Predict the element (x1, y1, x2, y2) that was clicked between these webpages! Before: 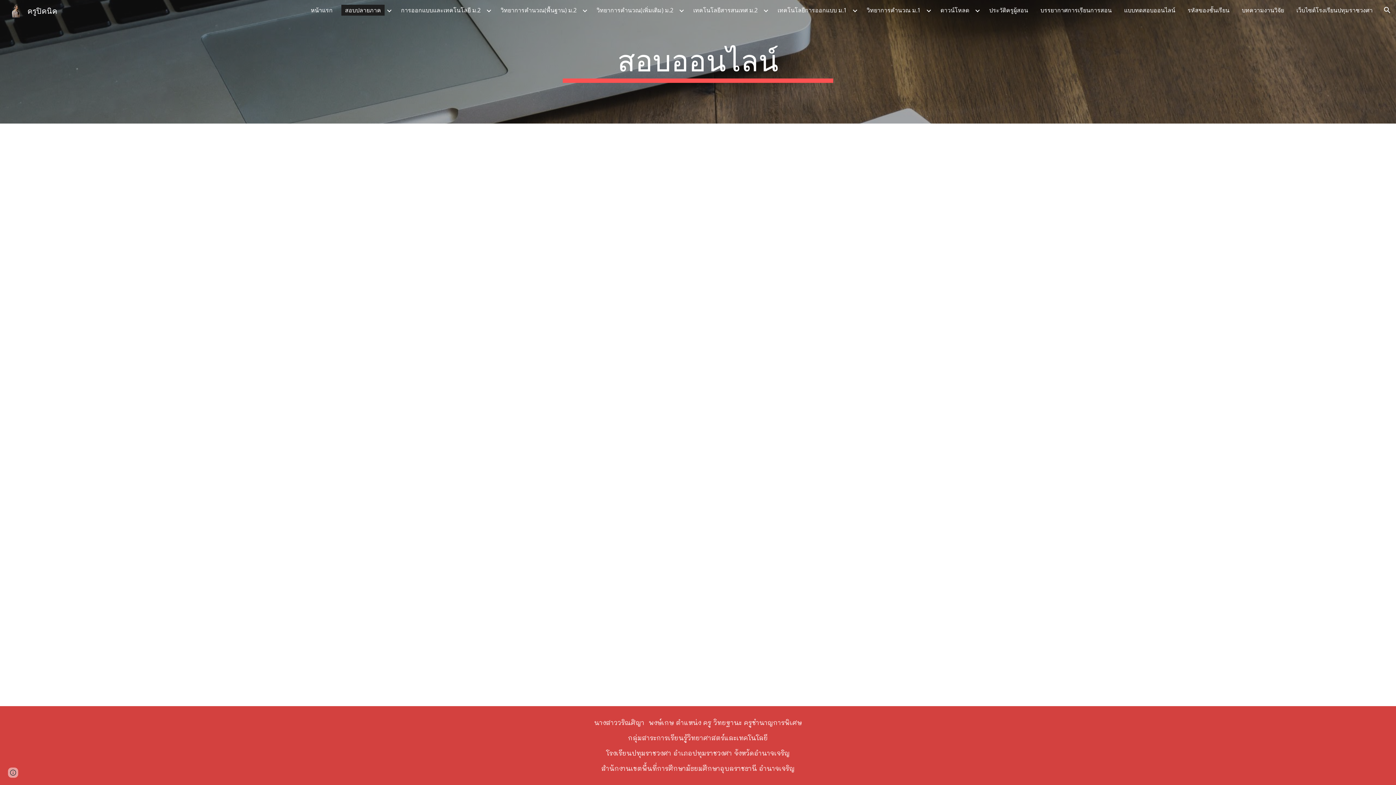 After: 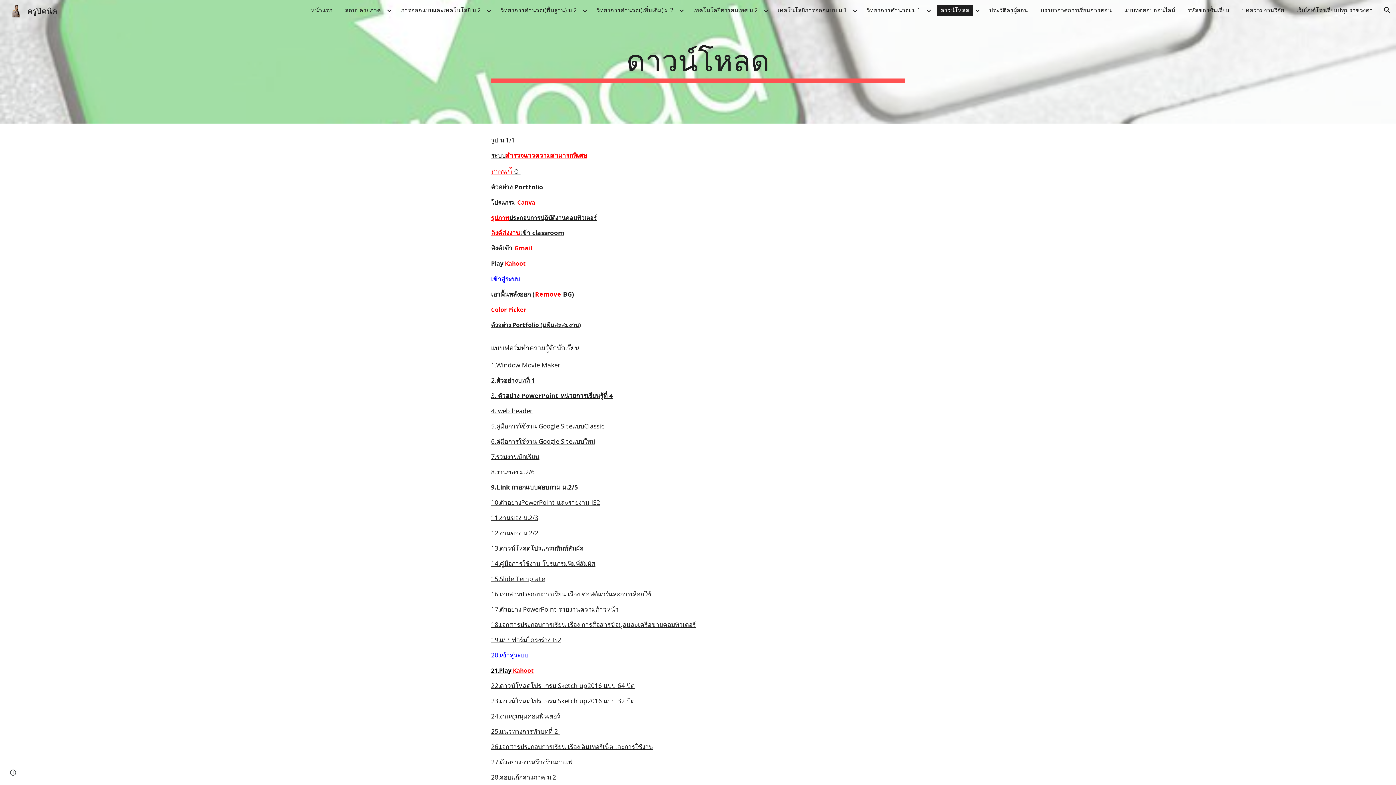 Action: bbox: (937, 4, 973, 15) label: ดาวน์โหลด